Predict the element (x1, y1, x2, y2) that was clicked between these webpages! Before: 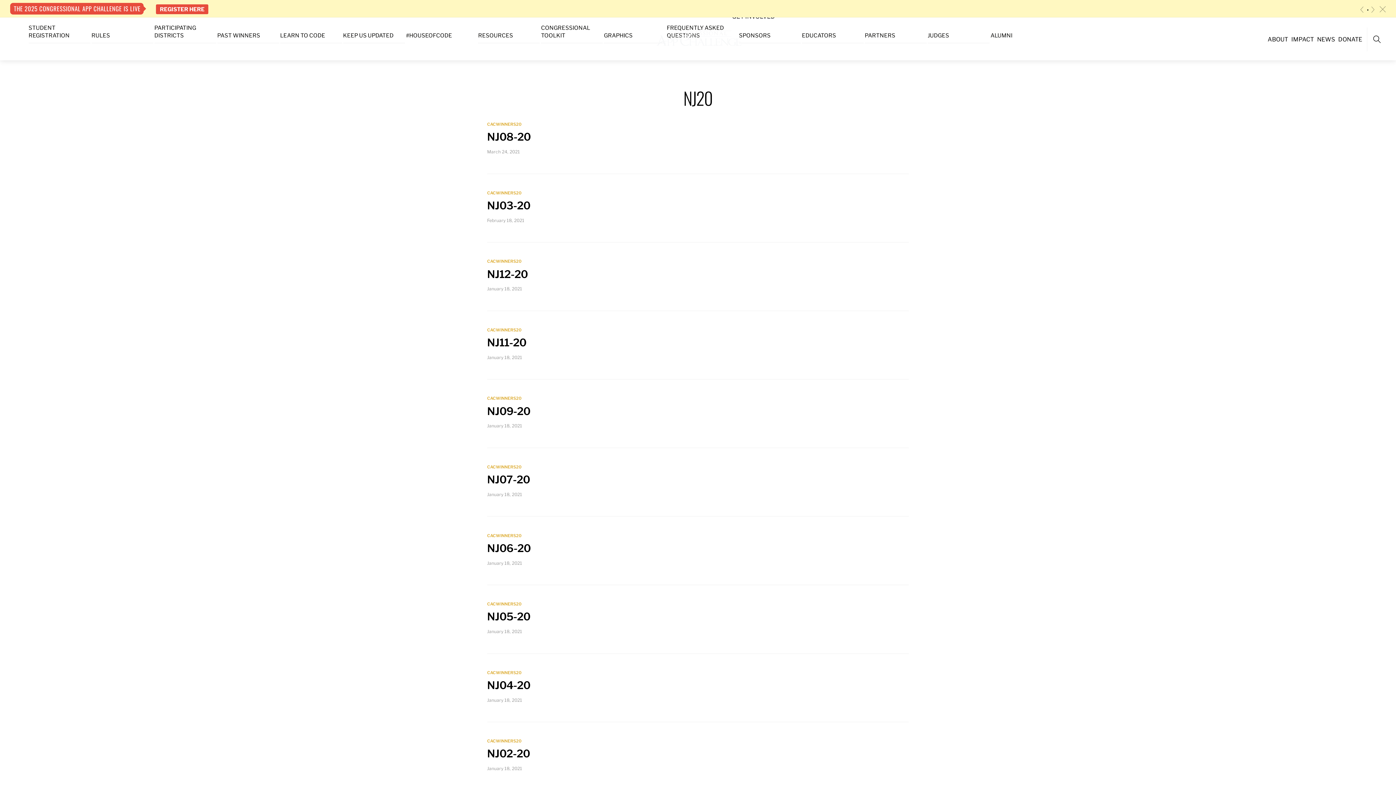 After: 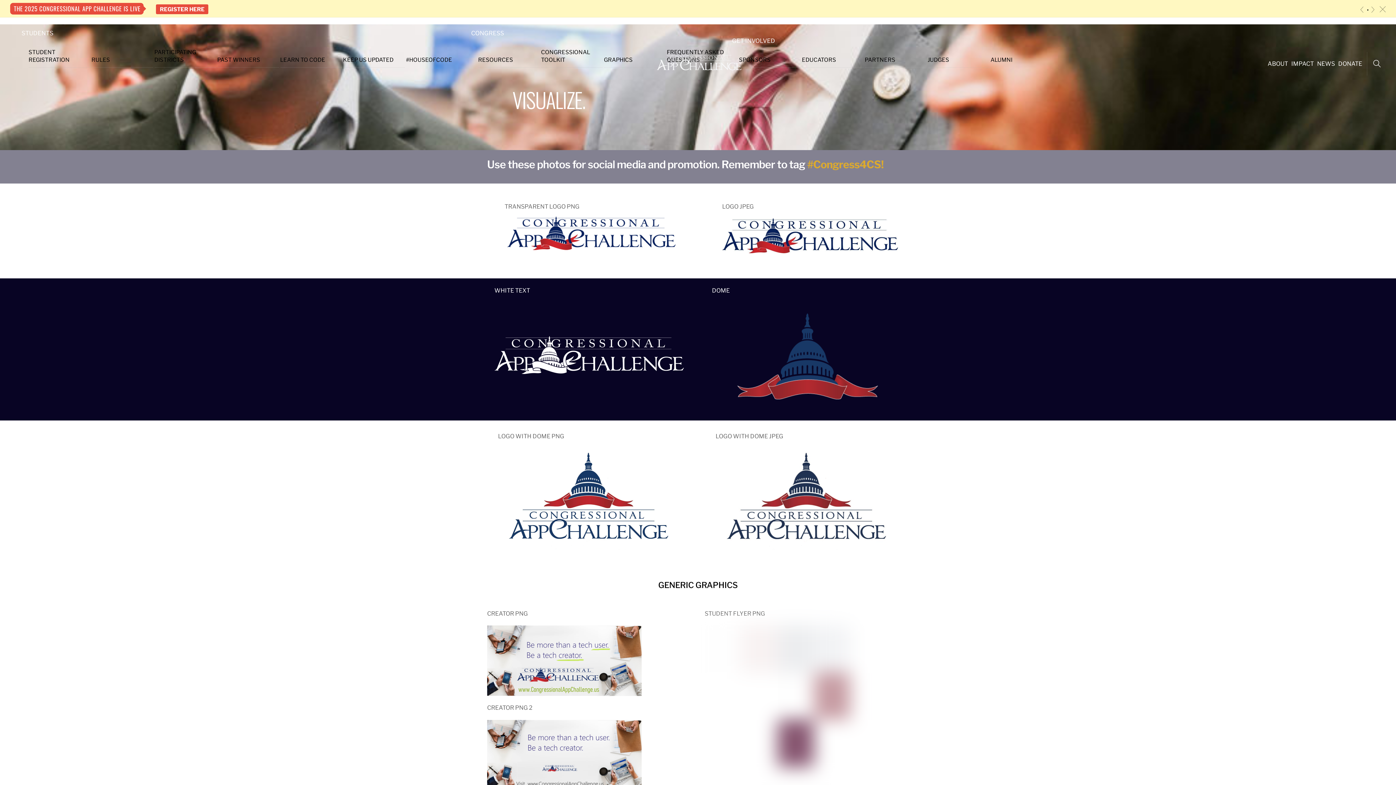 Action: label: GRAPHICS bbox: (604, 28, 665, 43)